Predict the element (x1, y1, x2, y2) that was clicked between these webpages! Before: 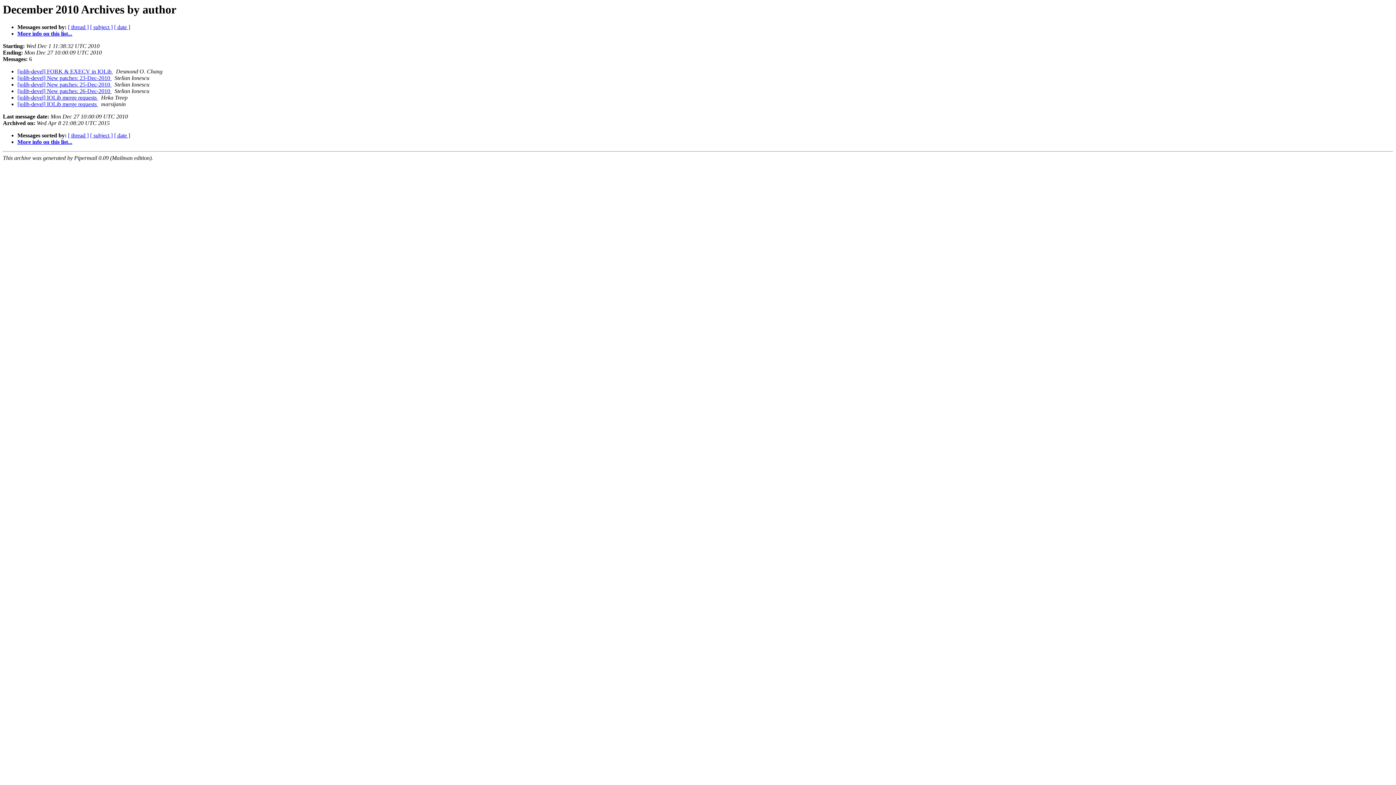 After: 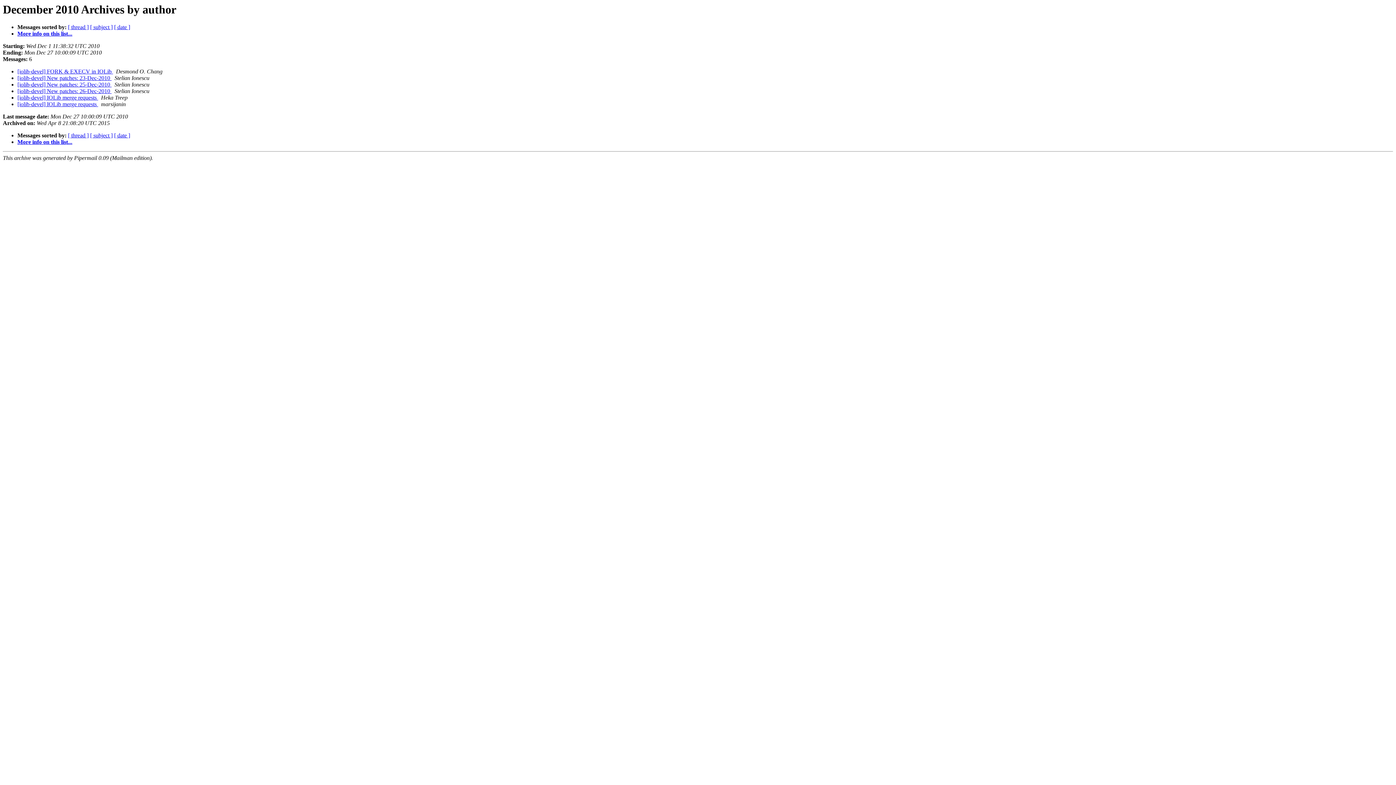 Action: label:   bbox: (98, 94, 99, 100)